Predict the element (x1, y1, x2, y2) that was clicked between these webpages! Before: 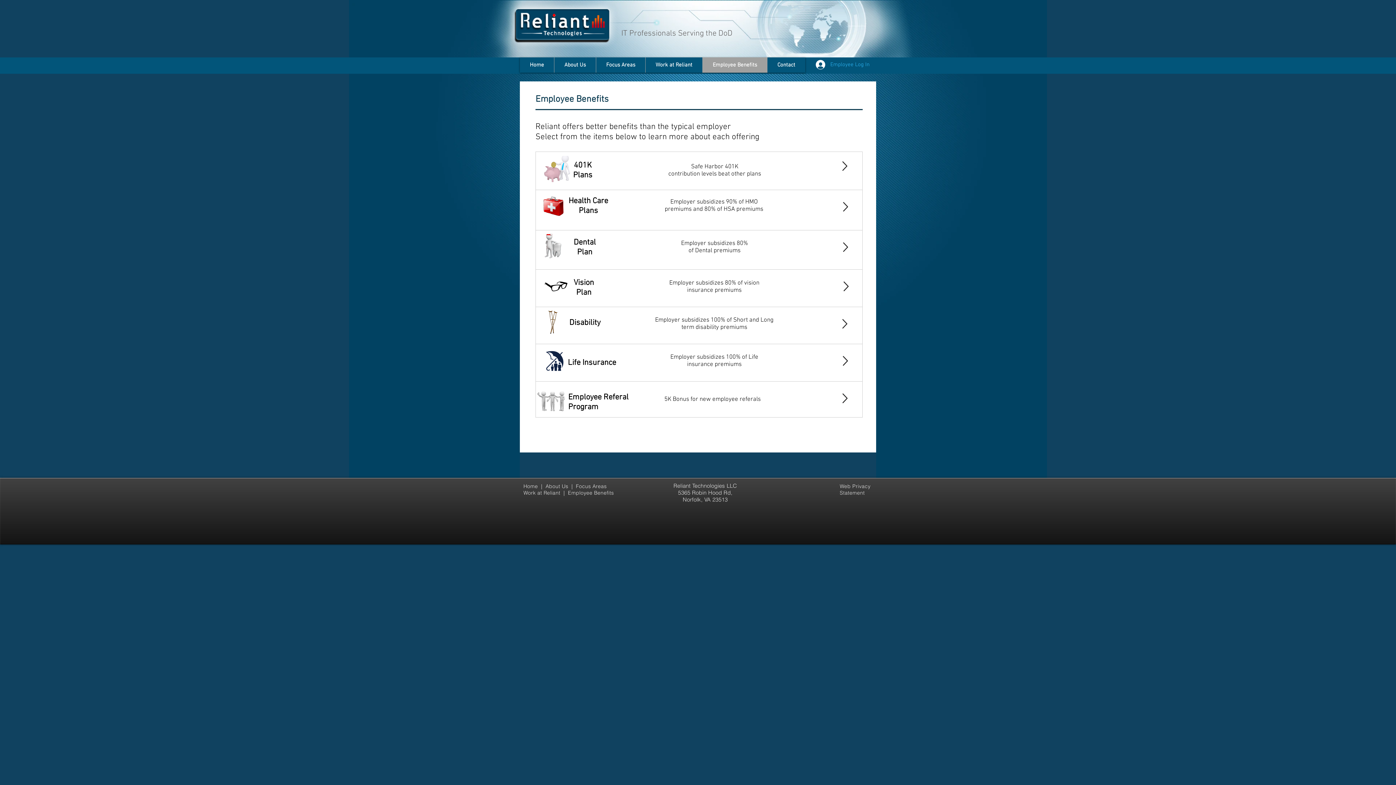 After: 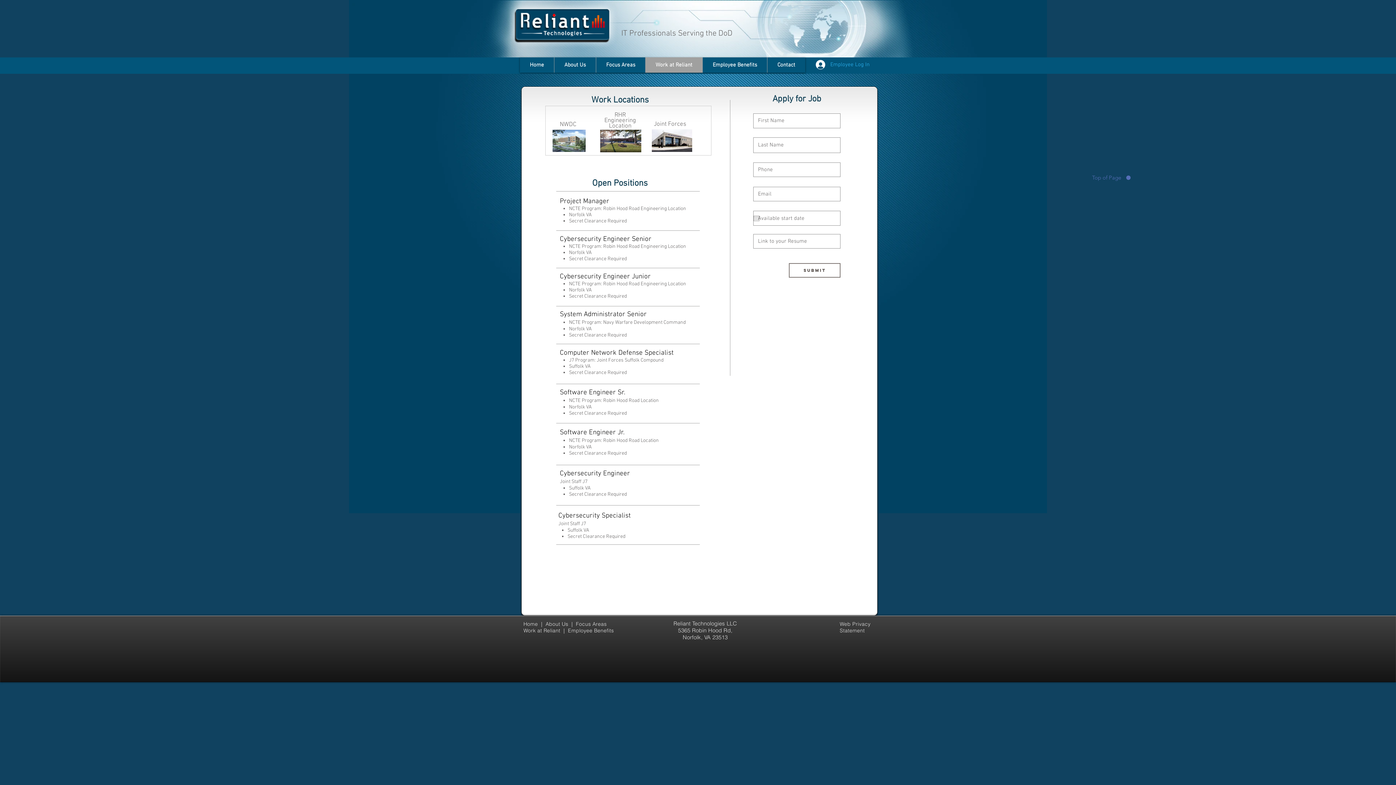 Action: label: Work at Reliant  |  Employee Benefits bbox: (523, 489, 614, 496)